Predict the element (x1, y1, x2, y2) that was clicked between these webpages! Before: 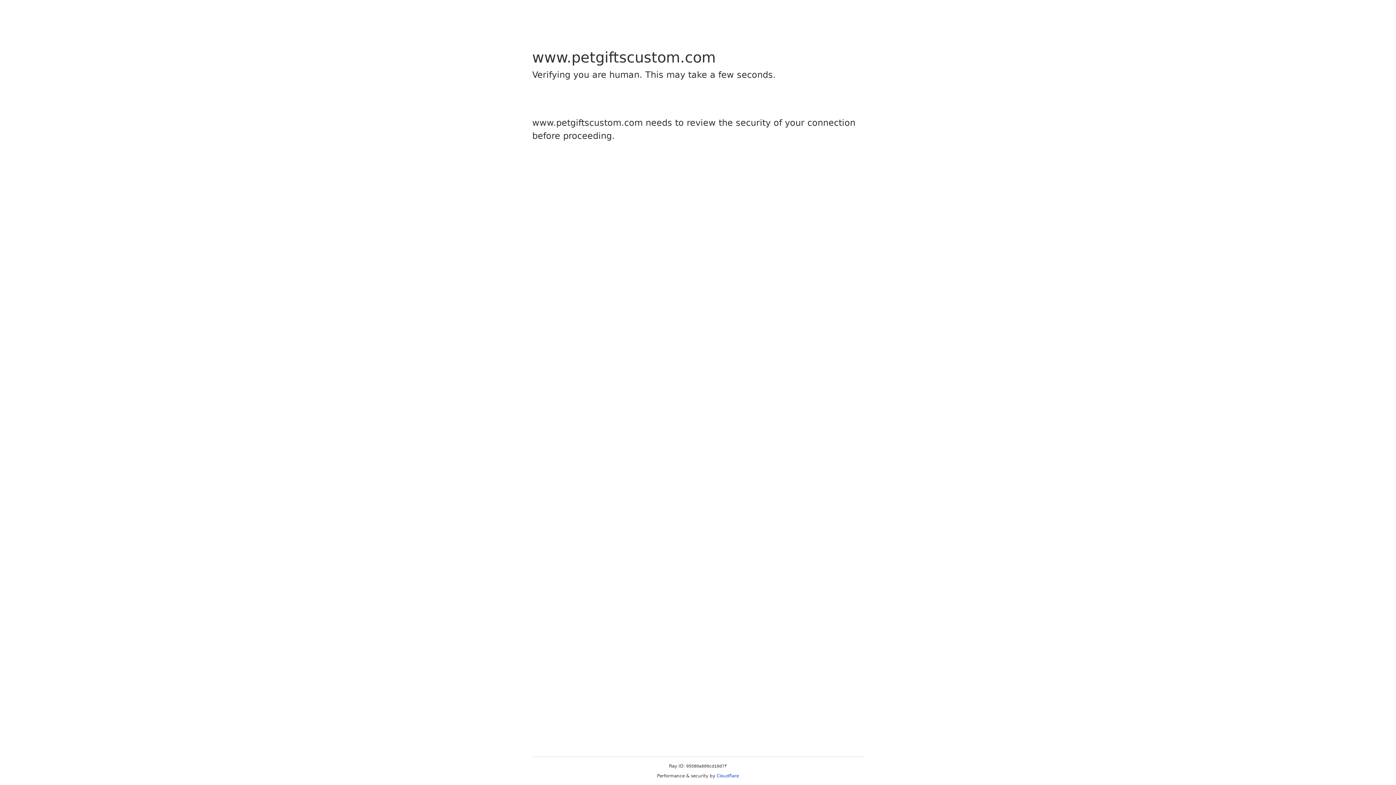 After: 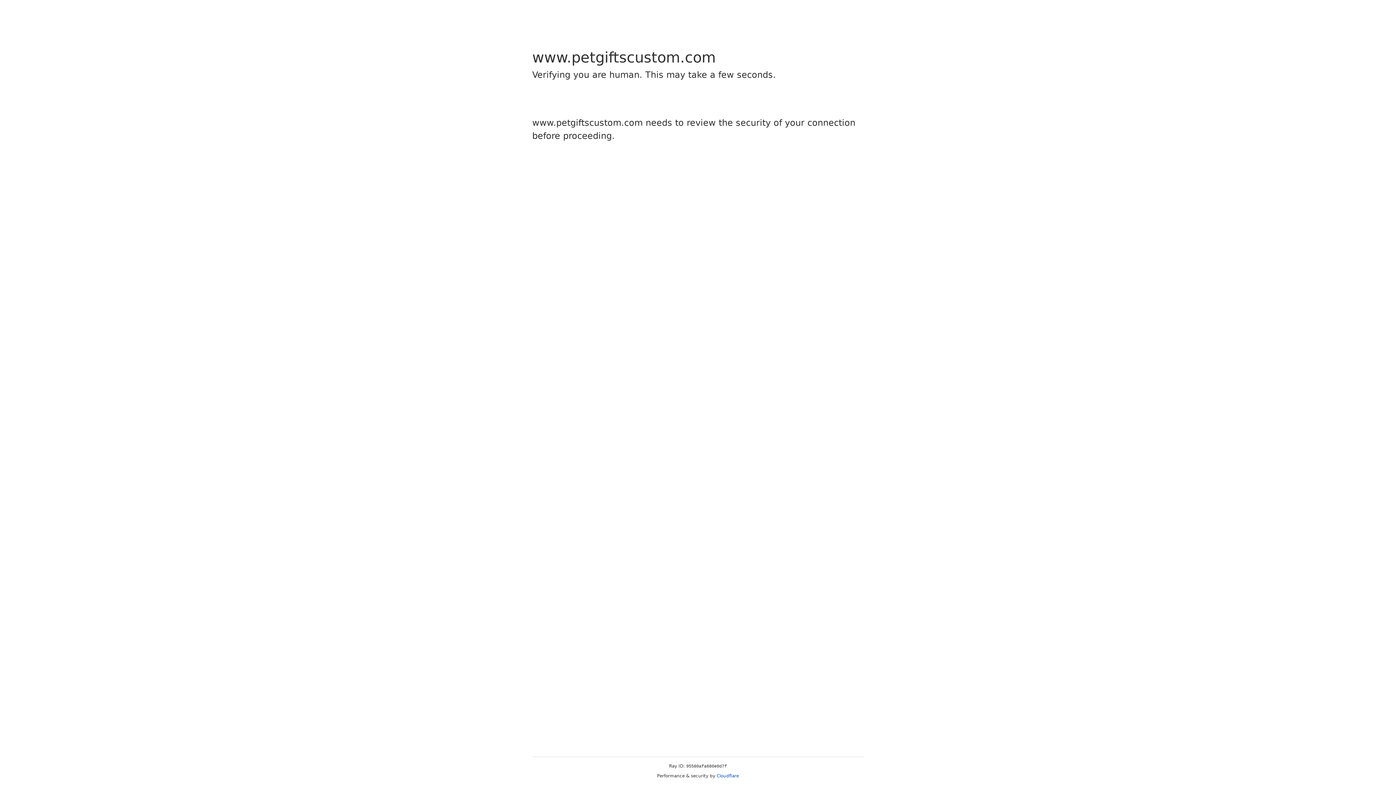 Action: label: Cloudflare bbox: (716, 773, 739, 778)